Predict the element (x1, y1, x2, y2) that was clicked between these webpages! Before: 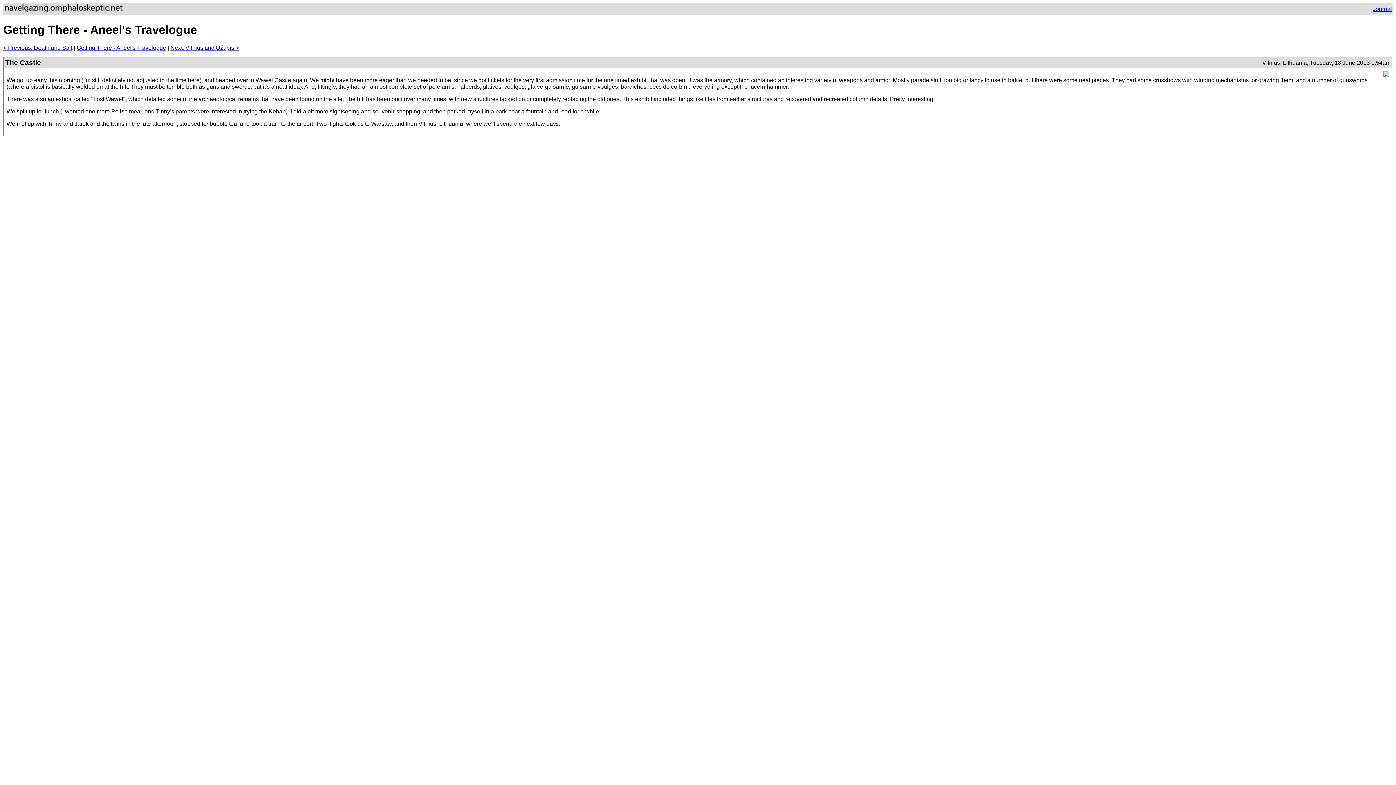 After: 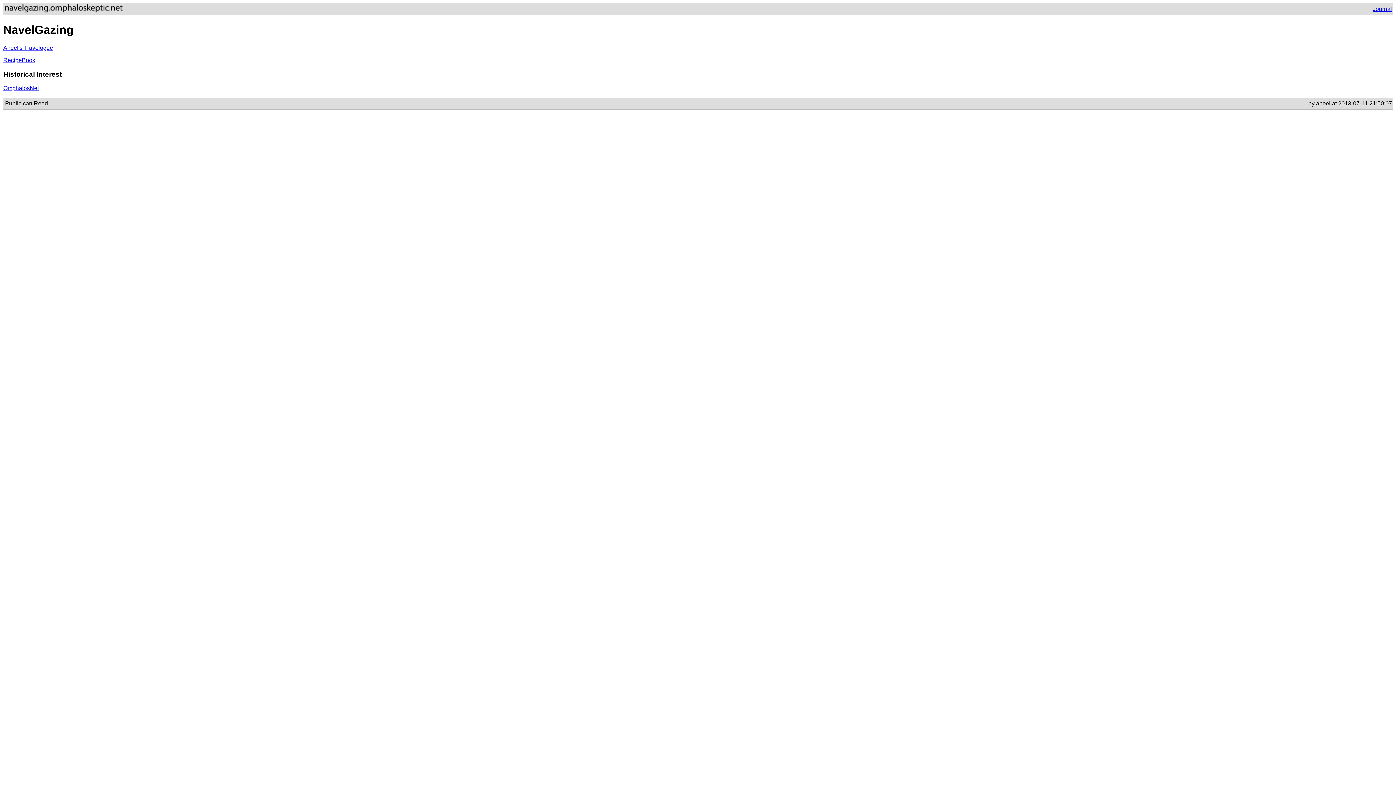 Action: bbox: (5, 7, 122, 13)